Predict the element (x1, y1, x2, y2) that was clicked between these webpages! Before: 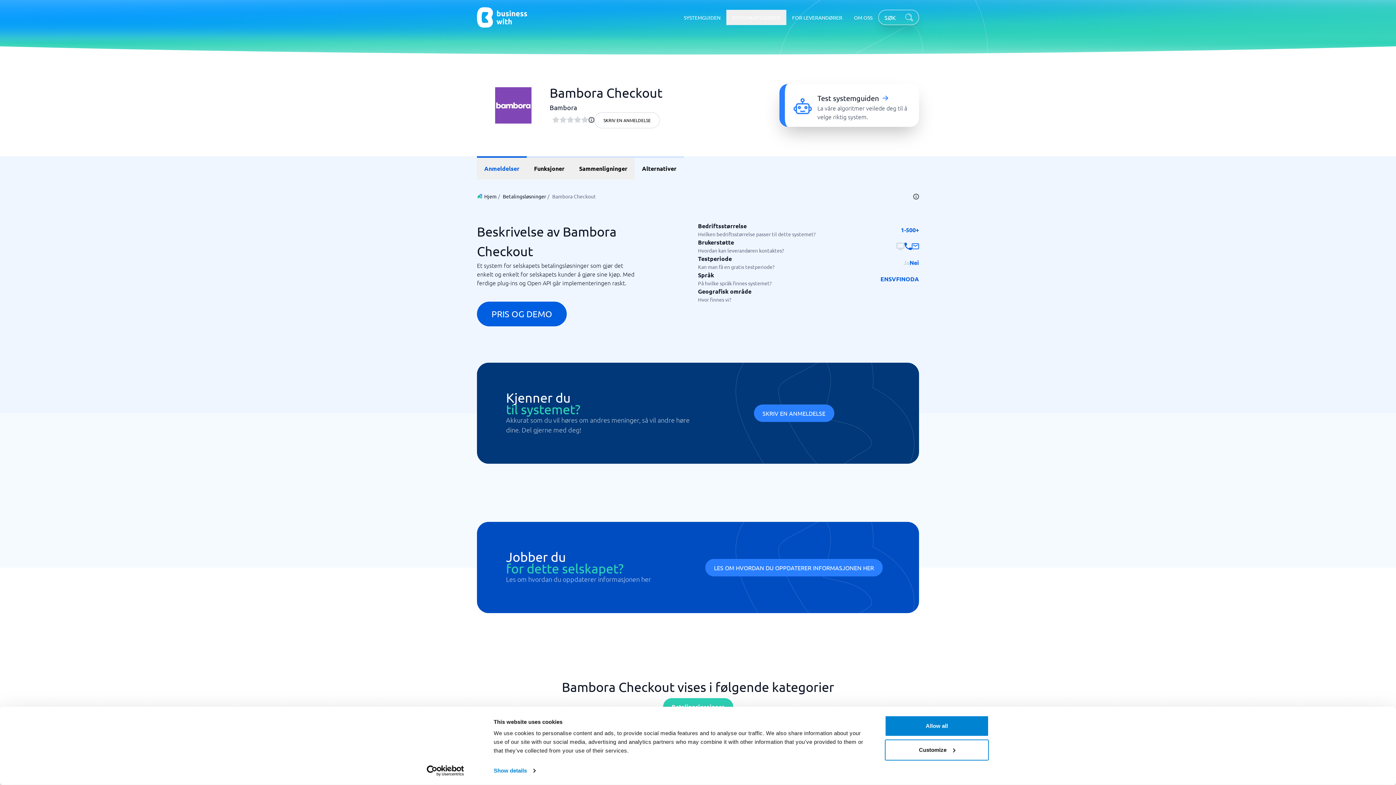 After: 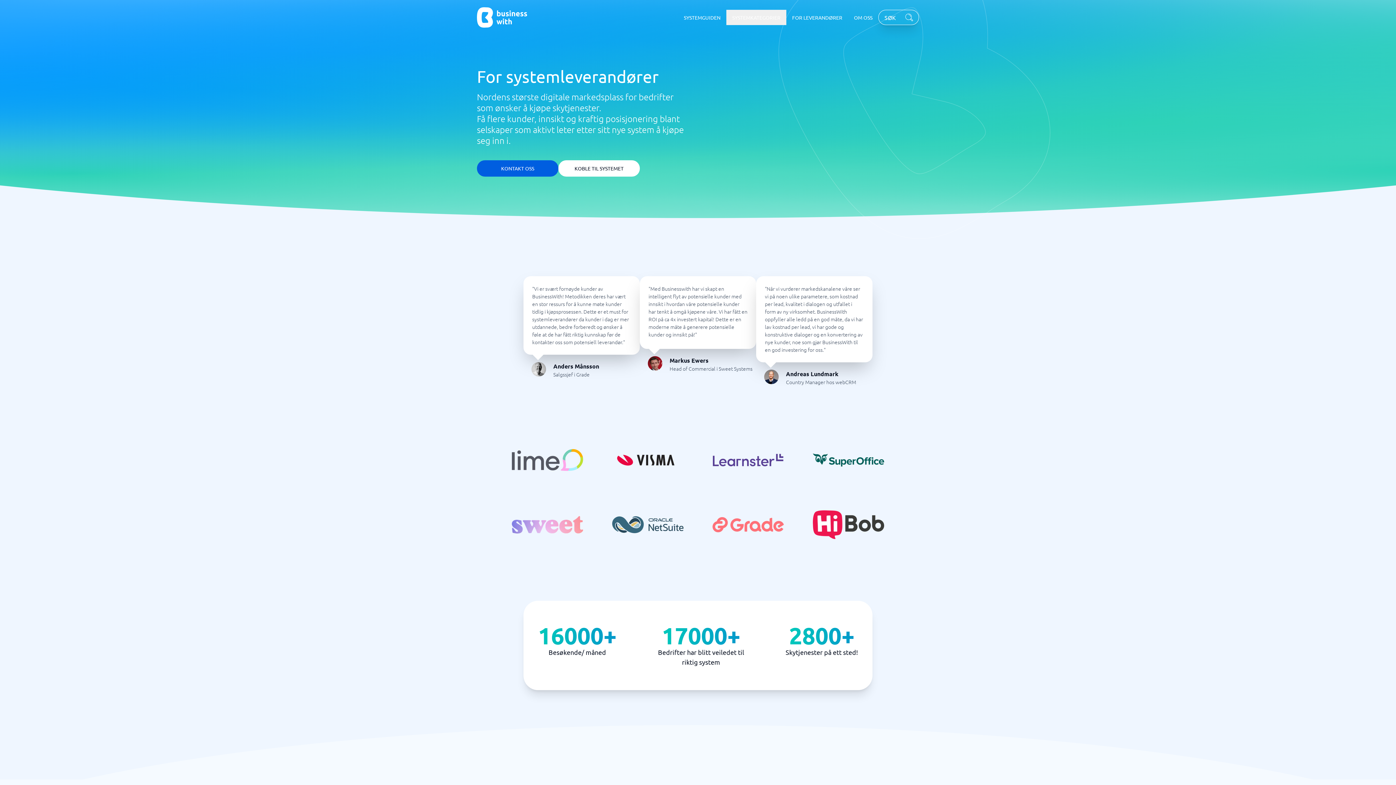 Action: bbox: (786, 9, 848, 25) label: FOR LEVERANDØRER